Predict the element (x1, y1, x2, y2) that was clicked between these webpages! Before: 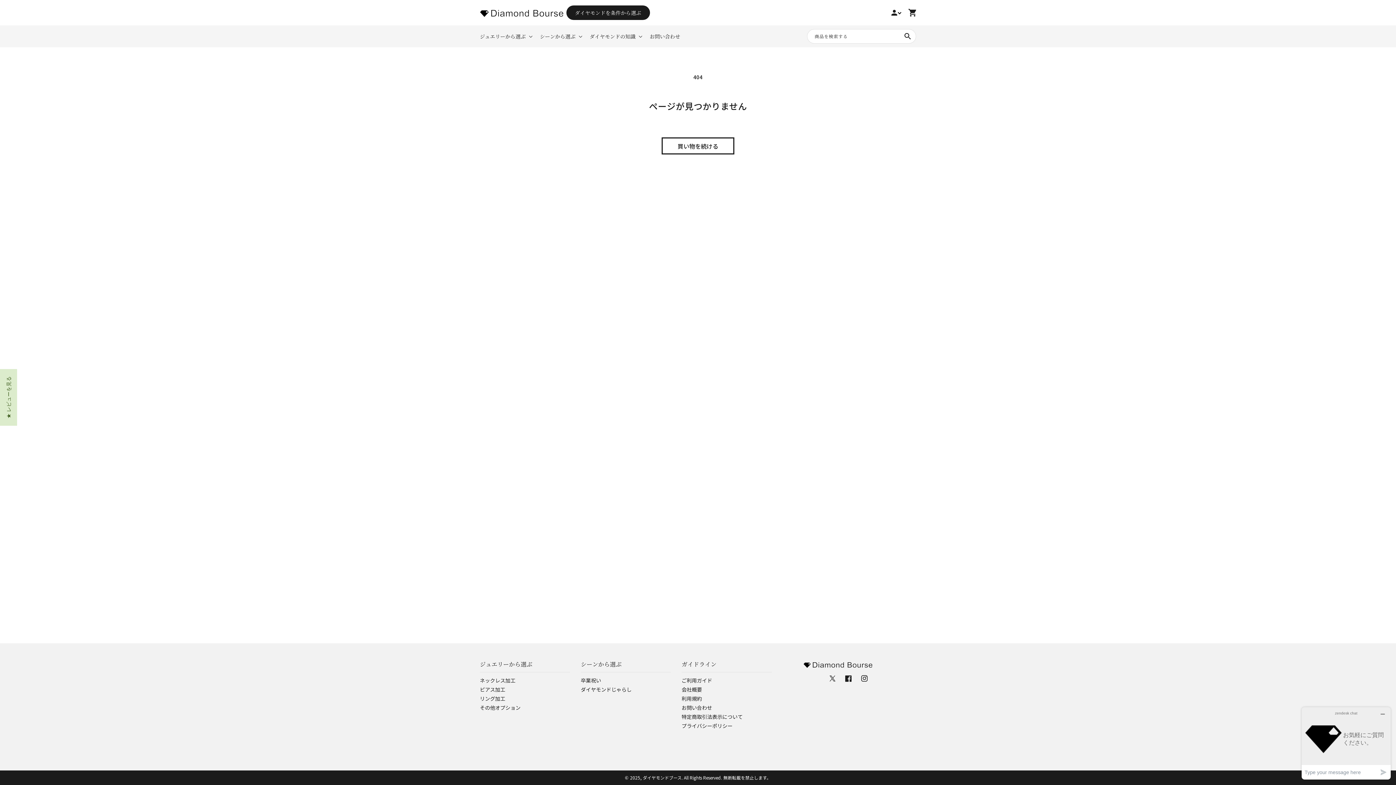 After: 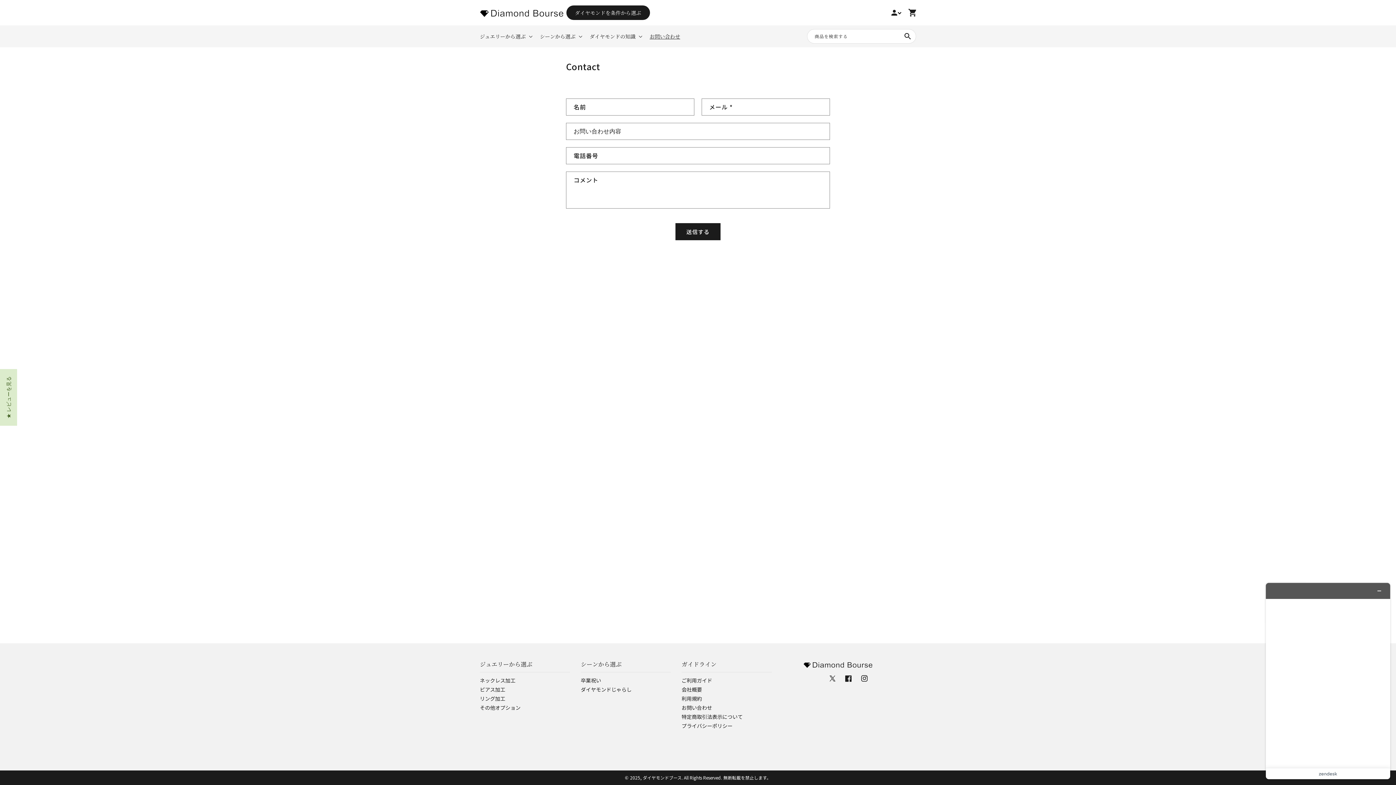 Action: bbox: (681, 703, 712, 712) label: お問い合わせ